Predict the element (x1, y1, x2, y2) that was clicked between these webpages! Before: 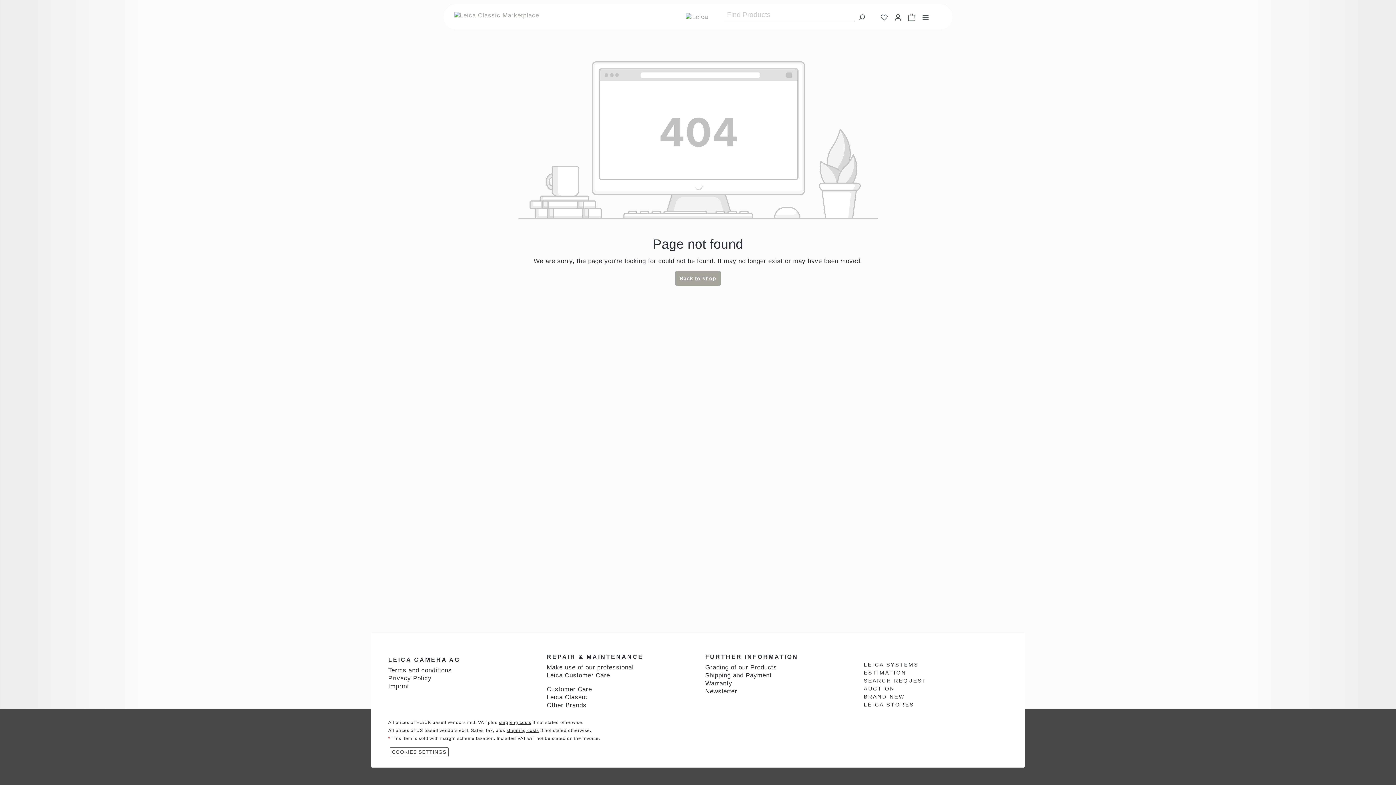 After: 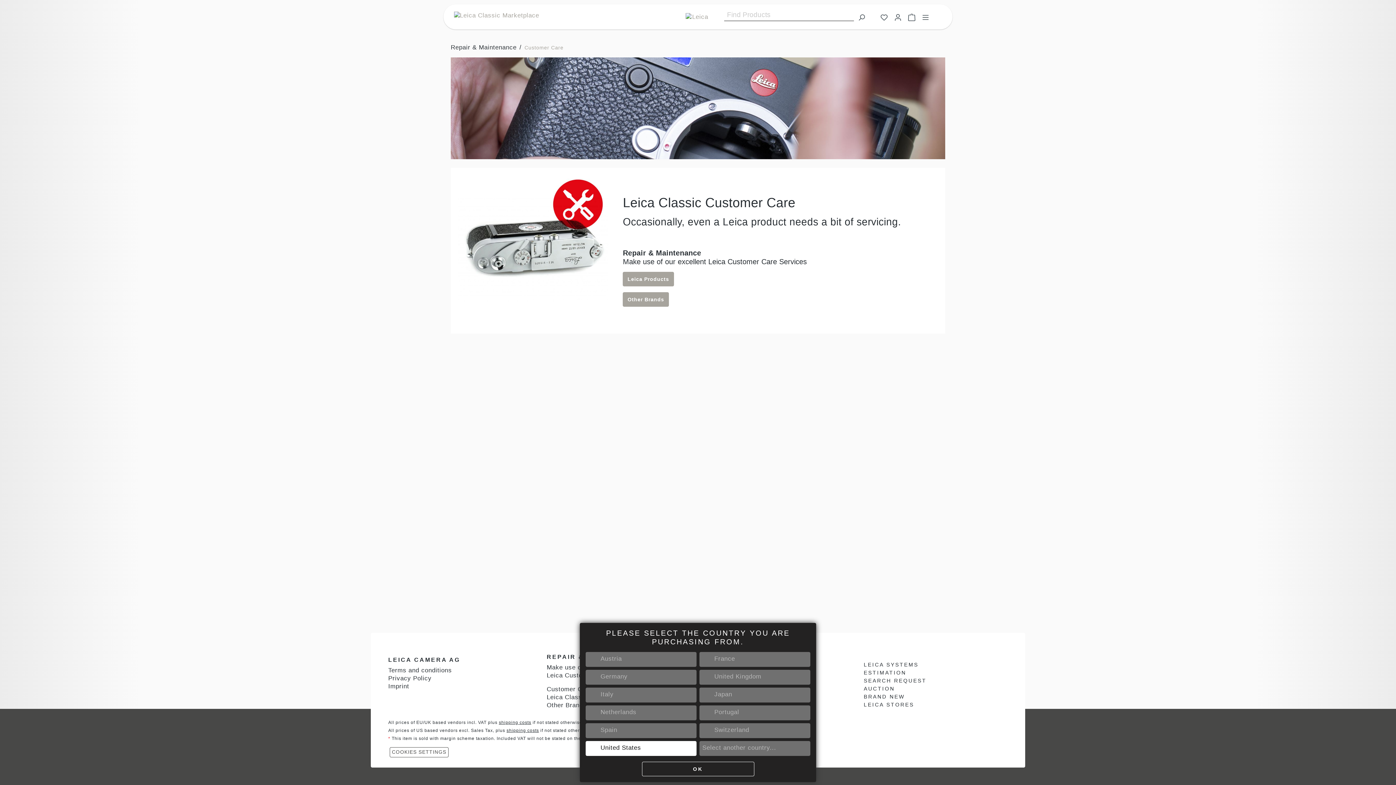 Action: label: Customer Care bbox: (546, 686, 592, 693)